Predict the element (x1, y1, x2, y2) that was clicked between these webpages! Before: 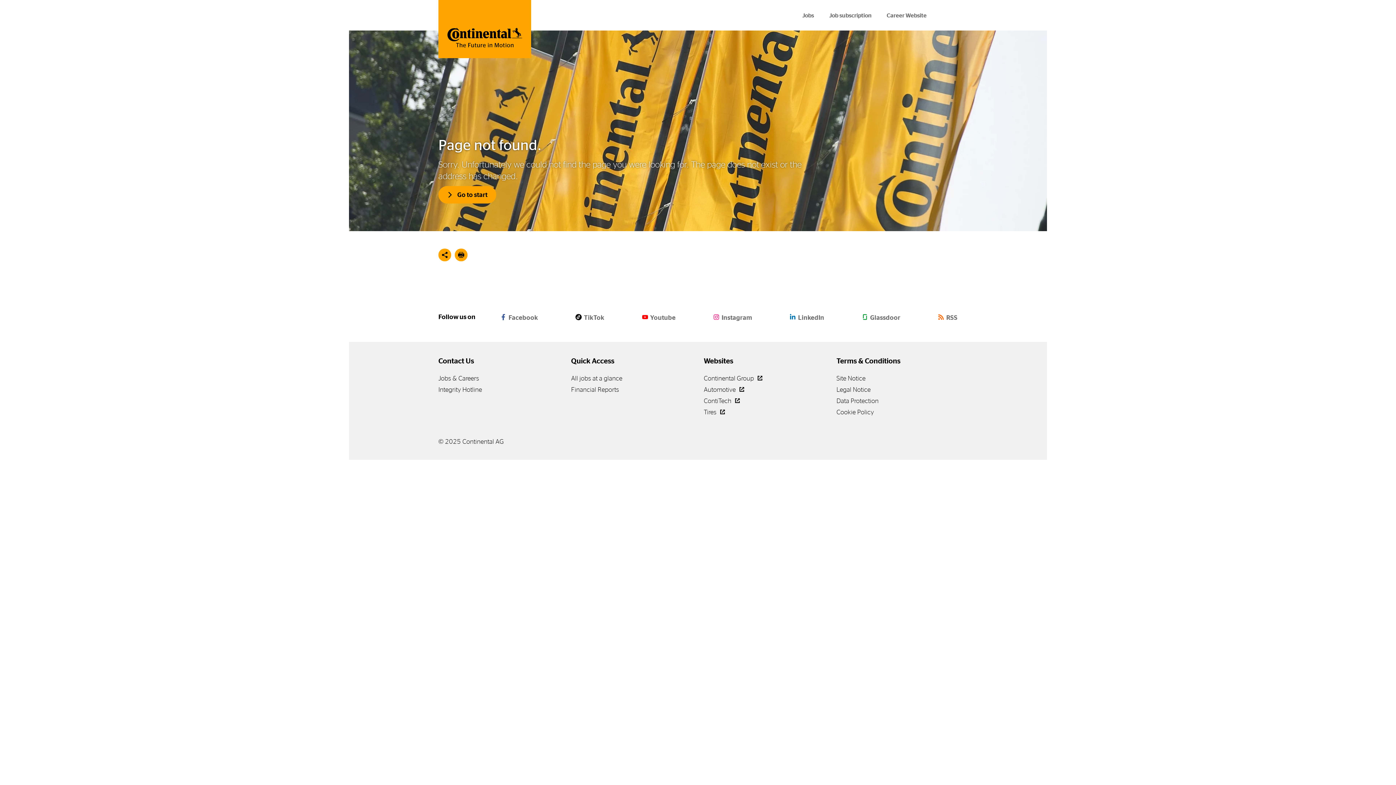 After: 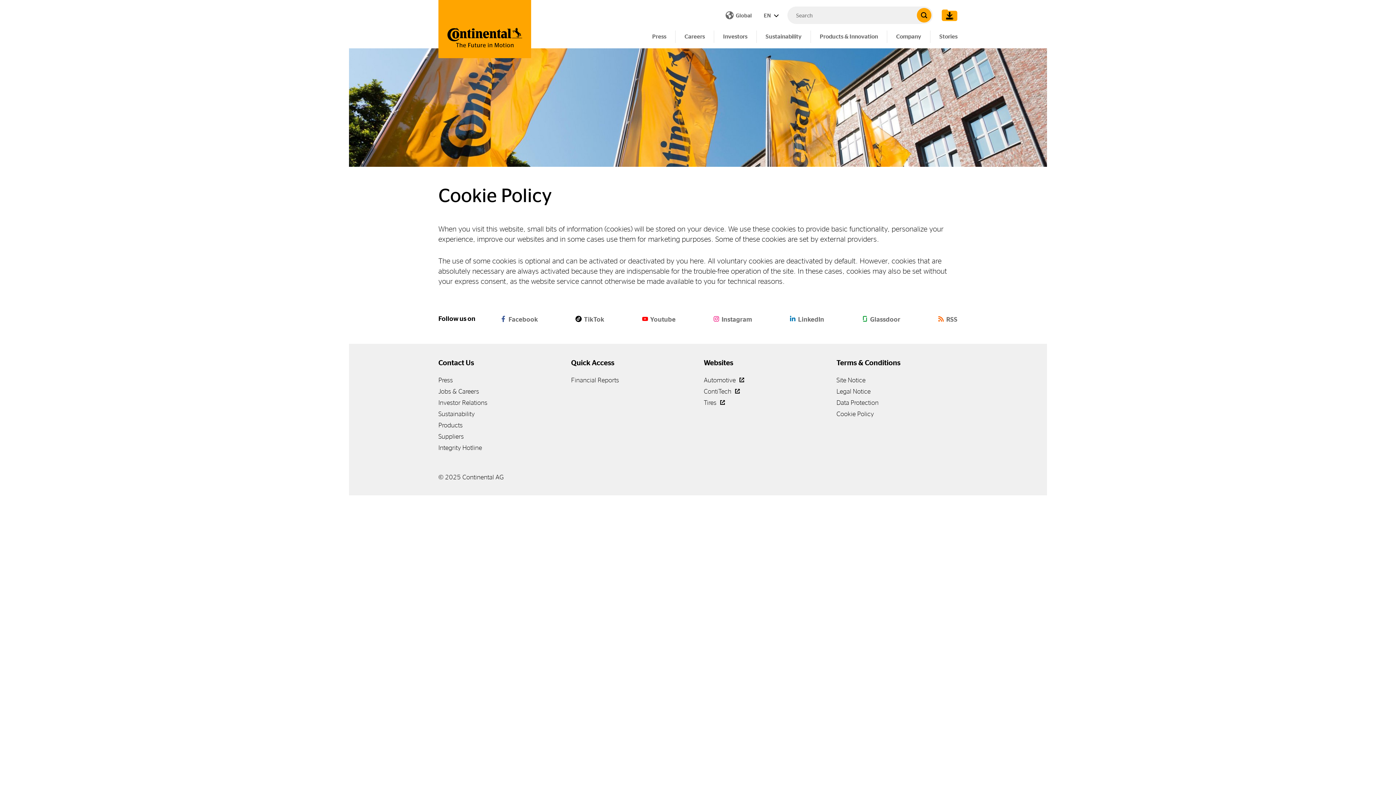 Action: bbox: (836, 408, 874, 415) label: Cookie Policy